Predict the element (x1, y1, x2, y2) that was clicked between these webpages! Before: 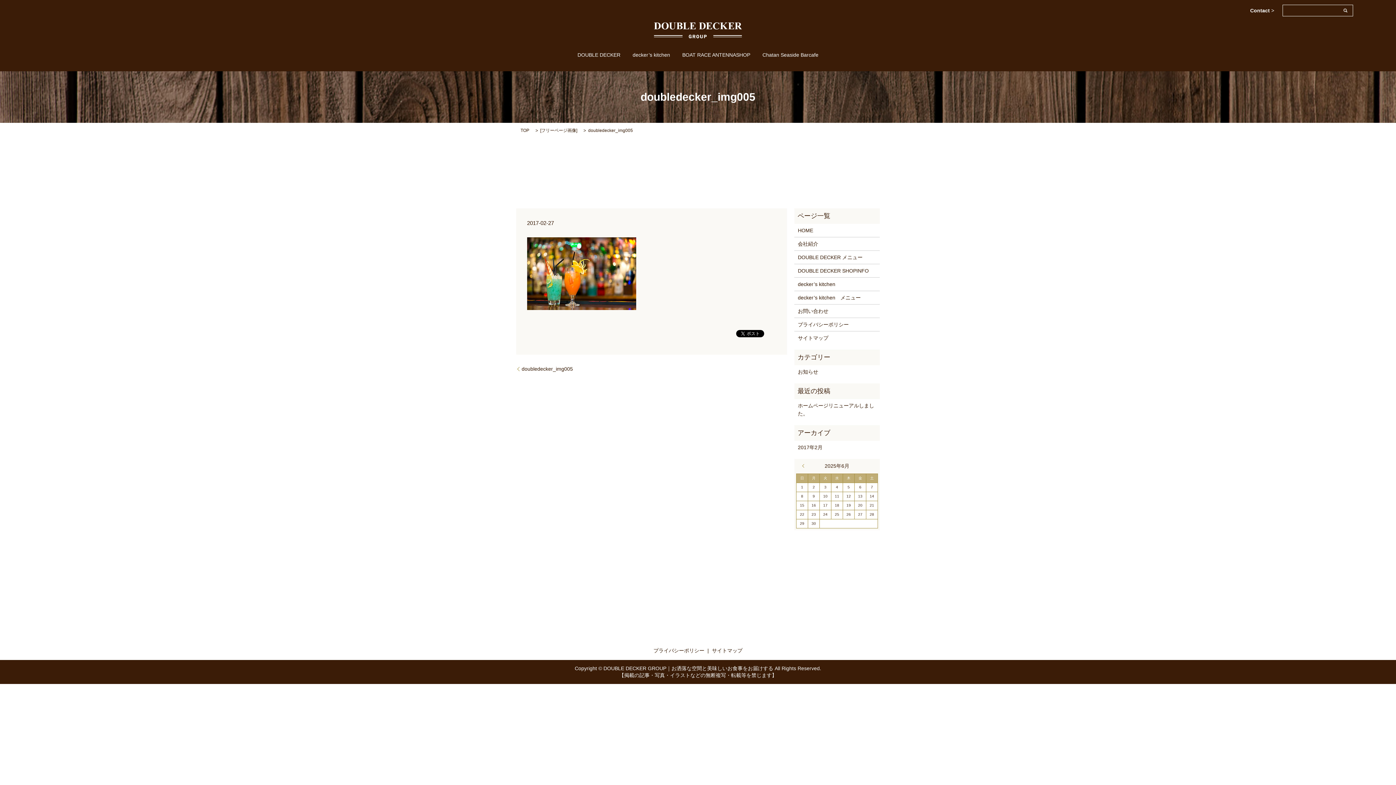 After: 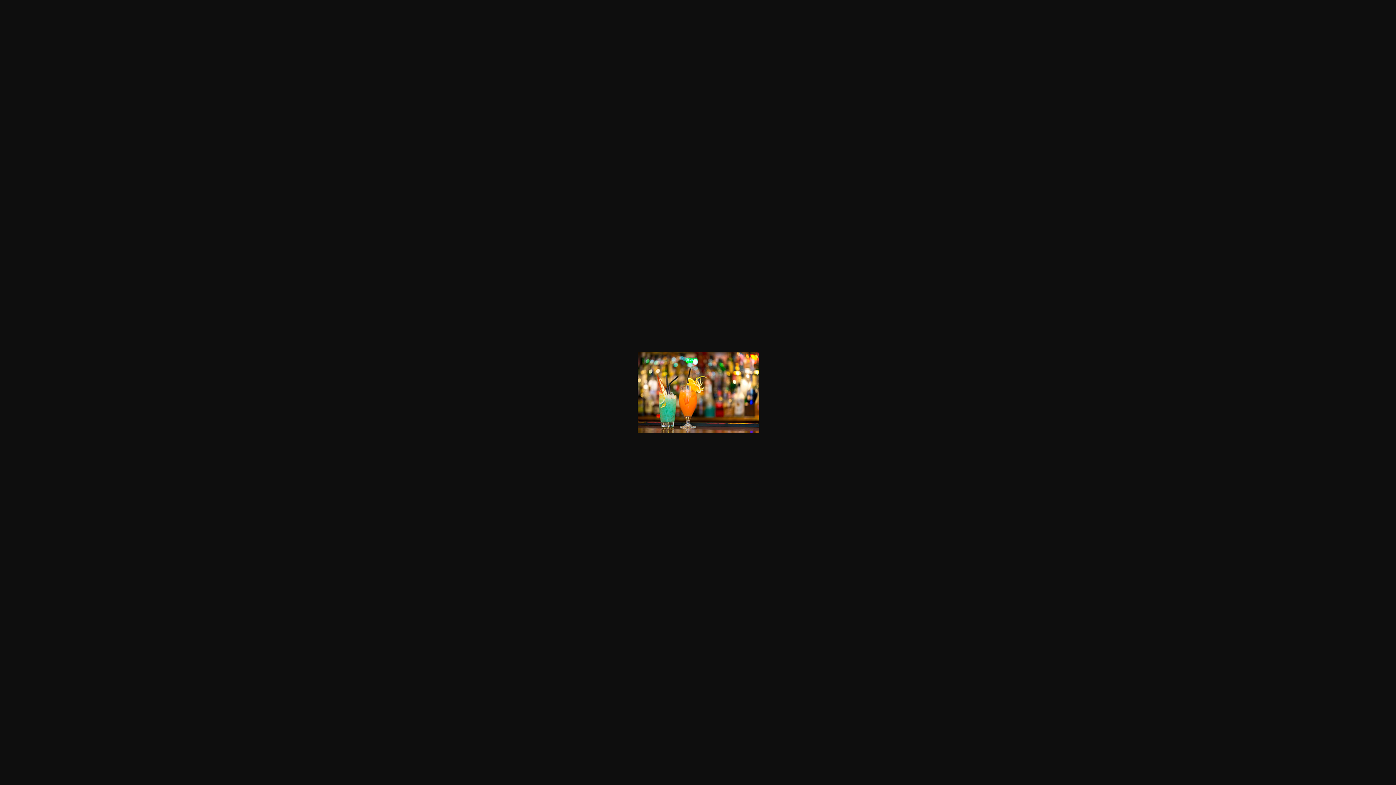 Action: bbox: (527, 270, 636, 276)